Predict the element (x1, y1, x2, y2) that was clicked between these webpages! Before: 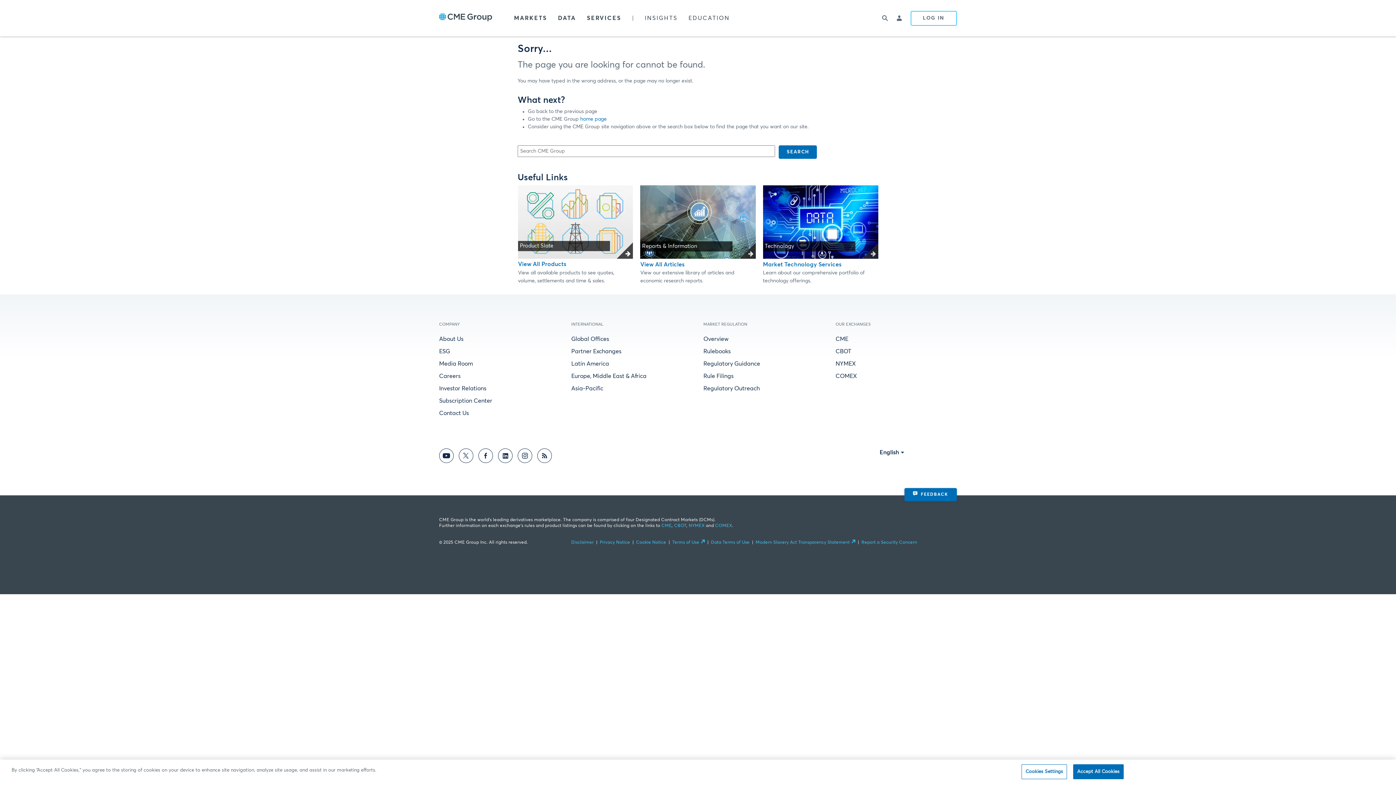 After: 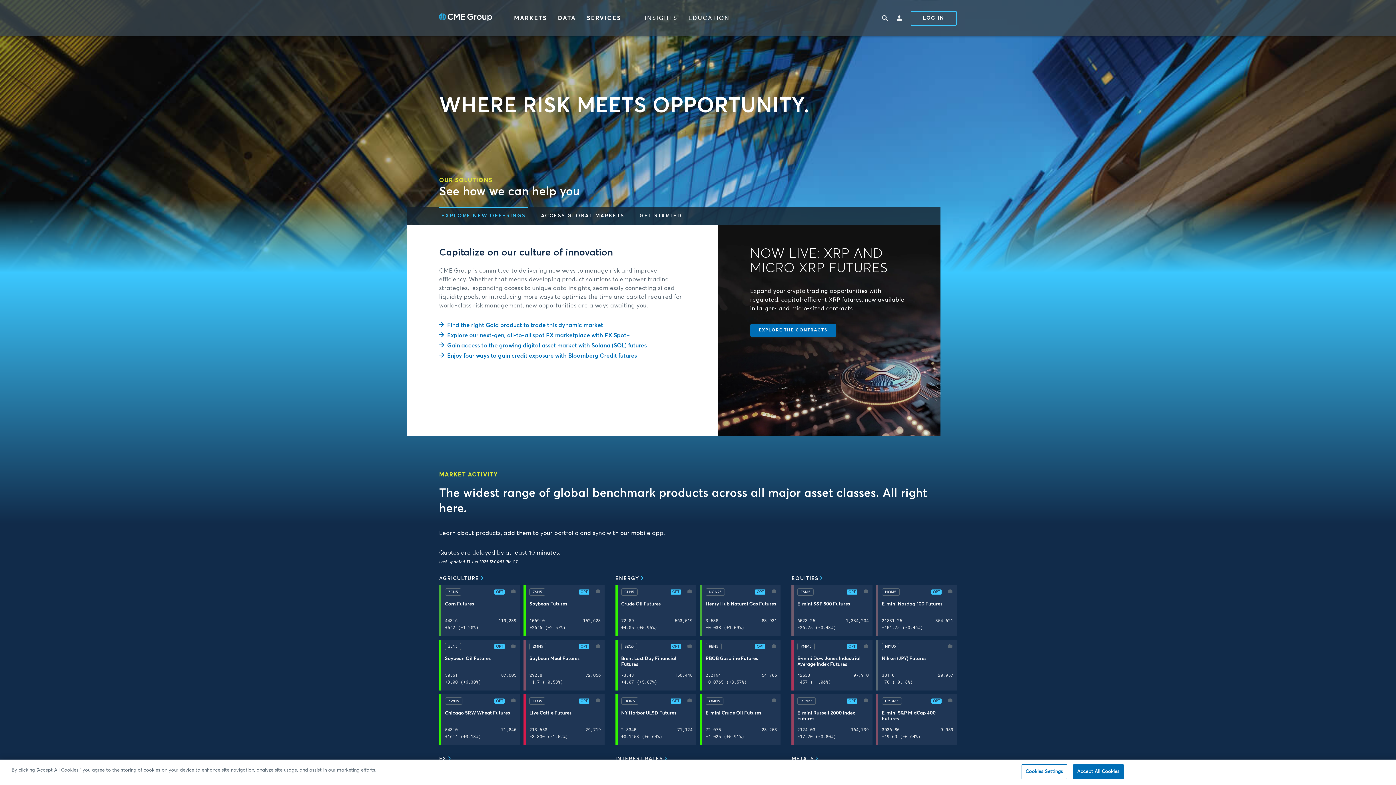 Action: bbox: (439, 12, 492, 24) label: Site logo